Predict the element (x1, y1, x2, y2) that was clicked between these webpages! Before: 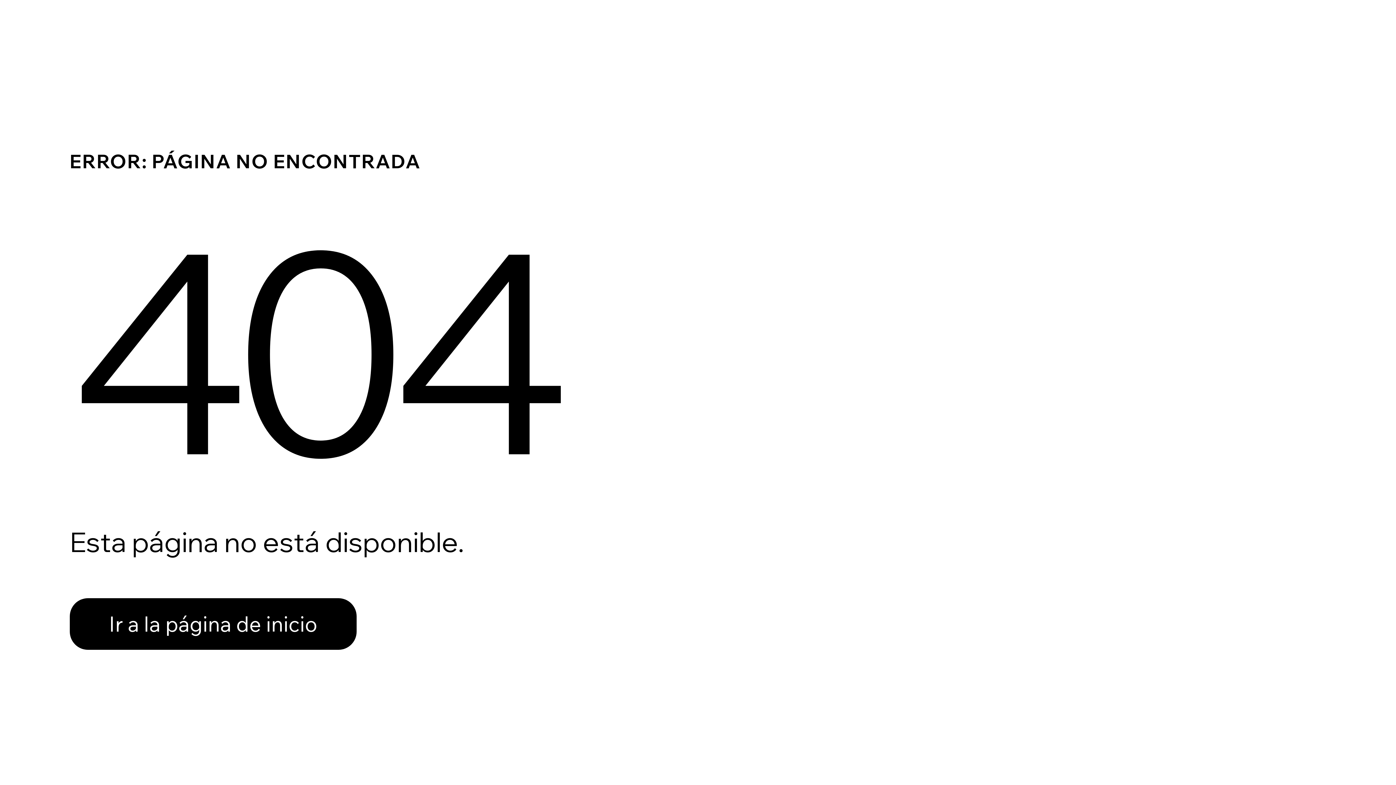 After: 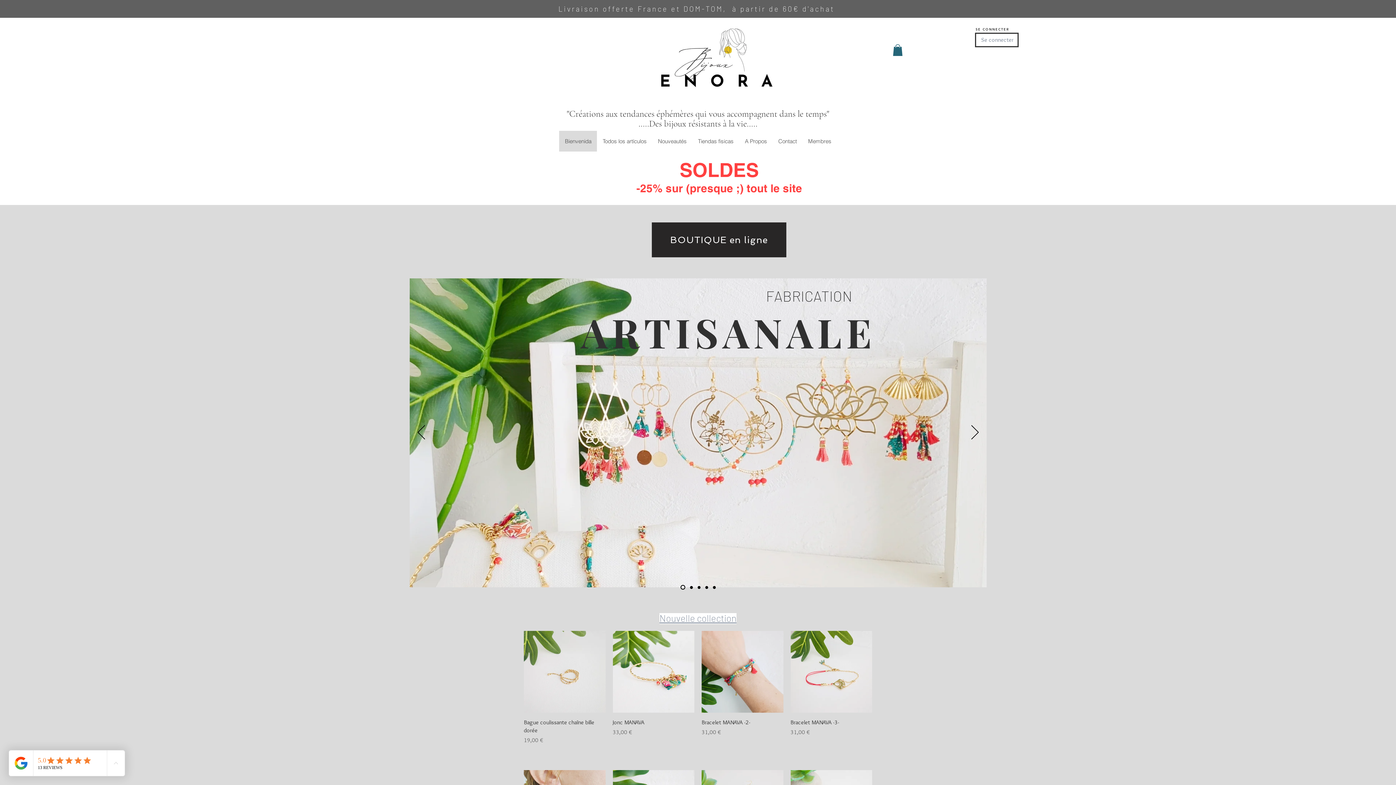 Action: bbox: (69, 582, 768, 659) label: Ir a la página de inicio